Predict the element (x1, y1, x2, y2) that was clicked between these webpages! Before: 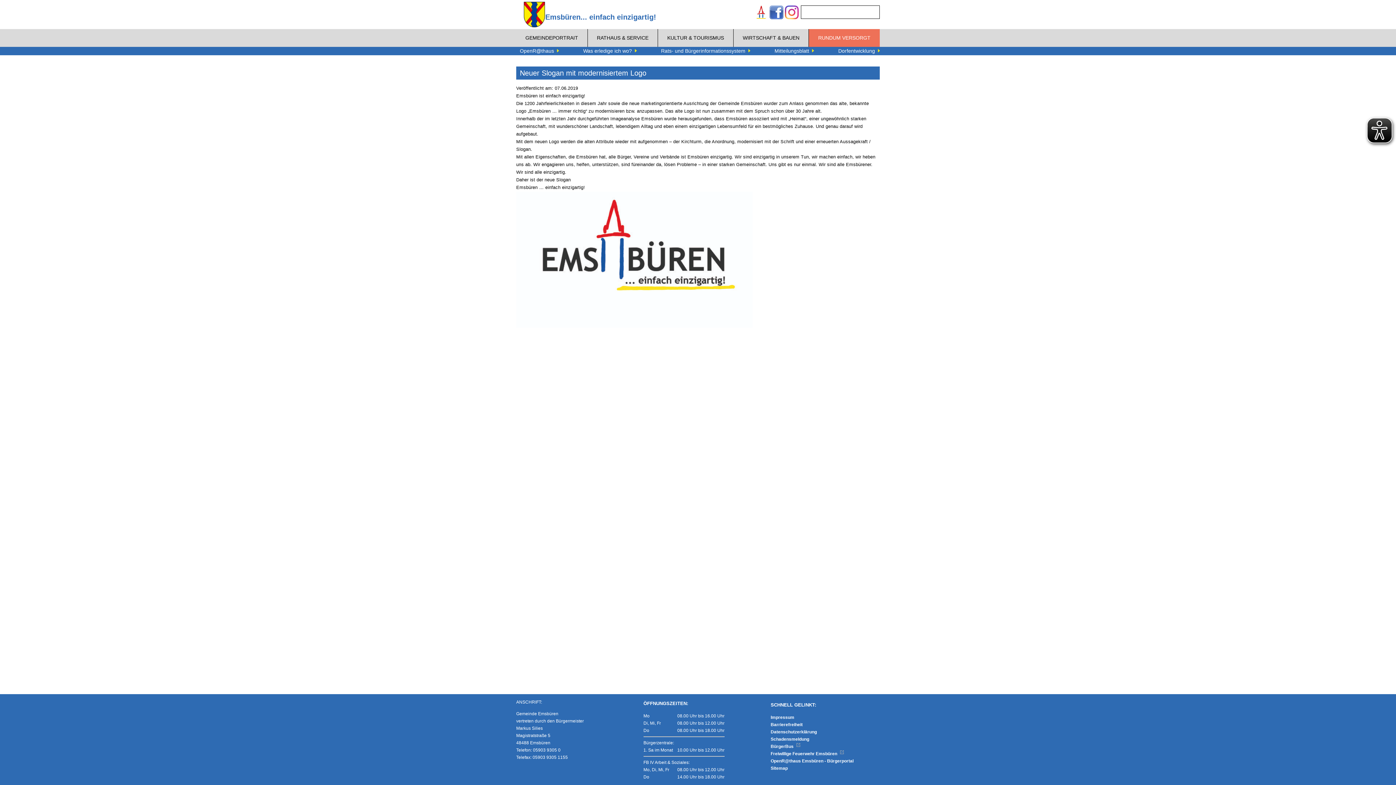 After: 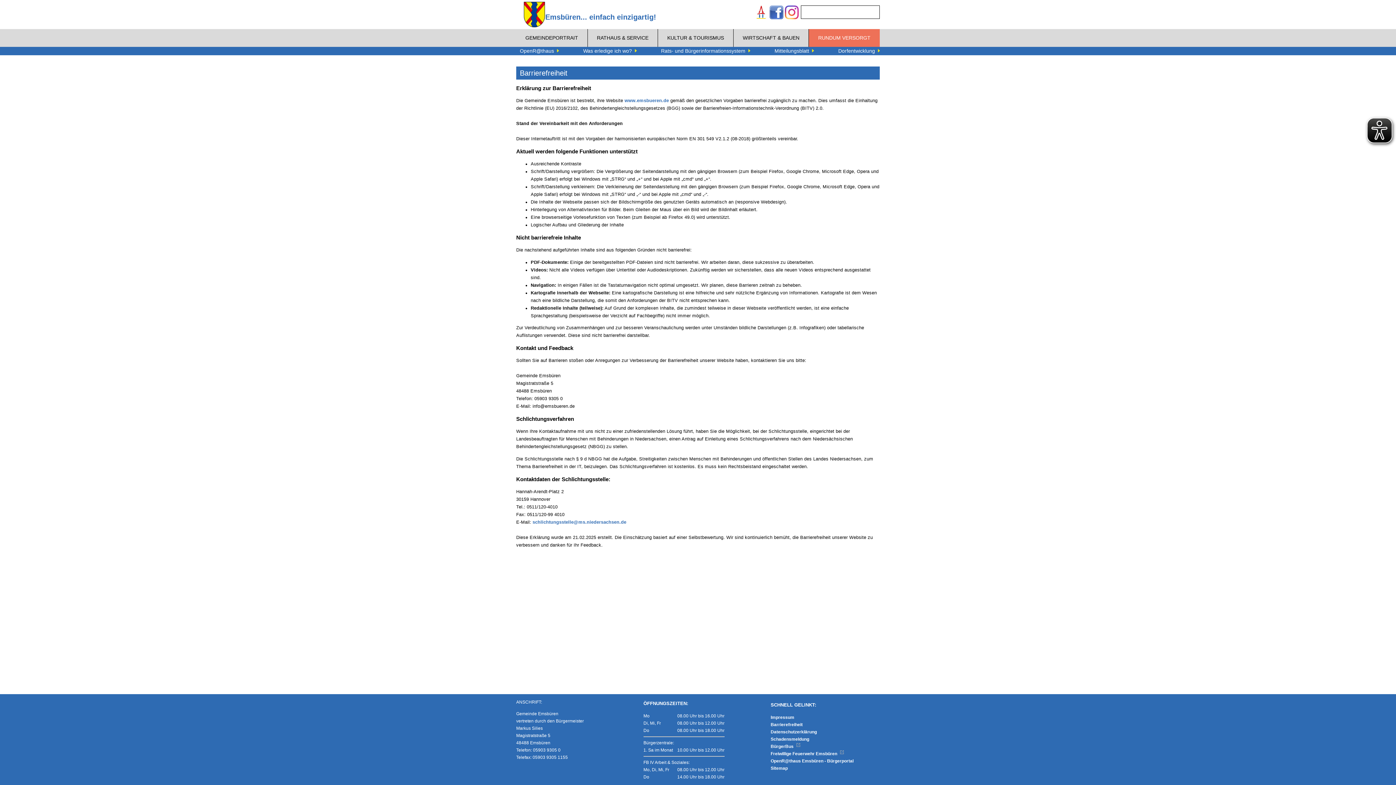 Action: bbox: (770, 722, 802, 727) label: Barrierefreiheit